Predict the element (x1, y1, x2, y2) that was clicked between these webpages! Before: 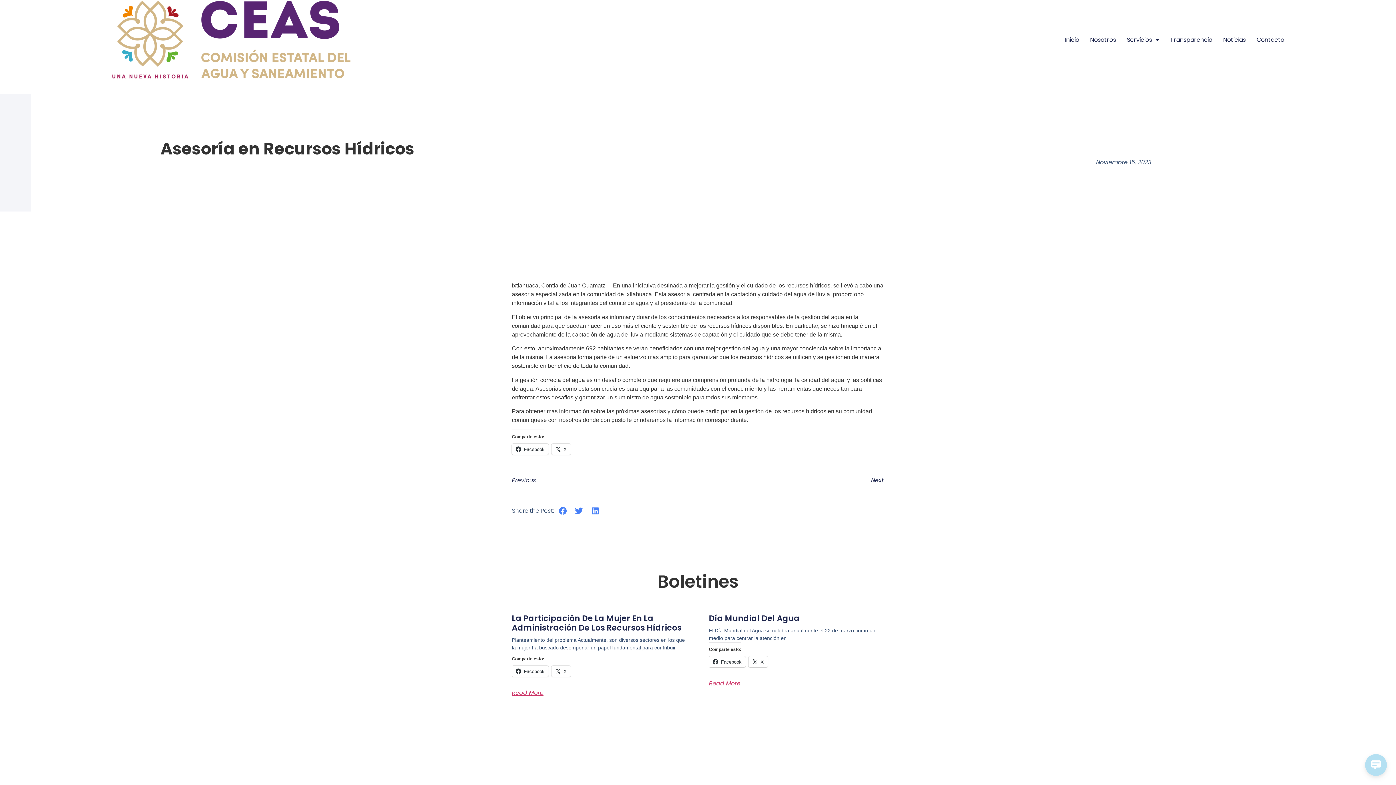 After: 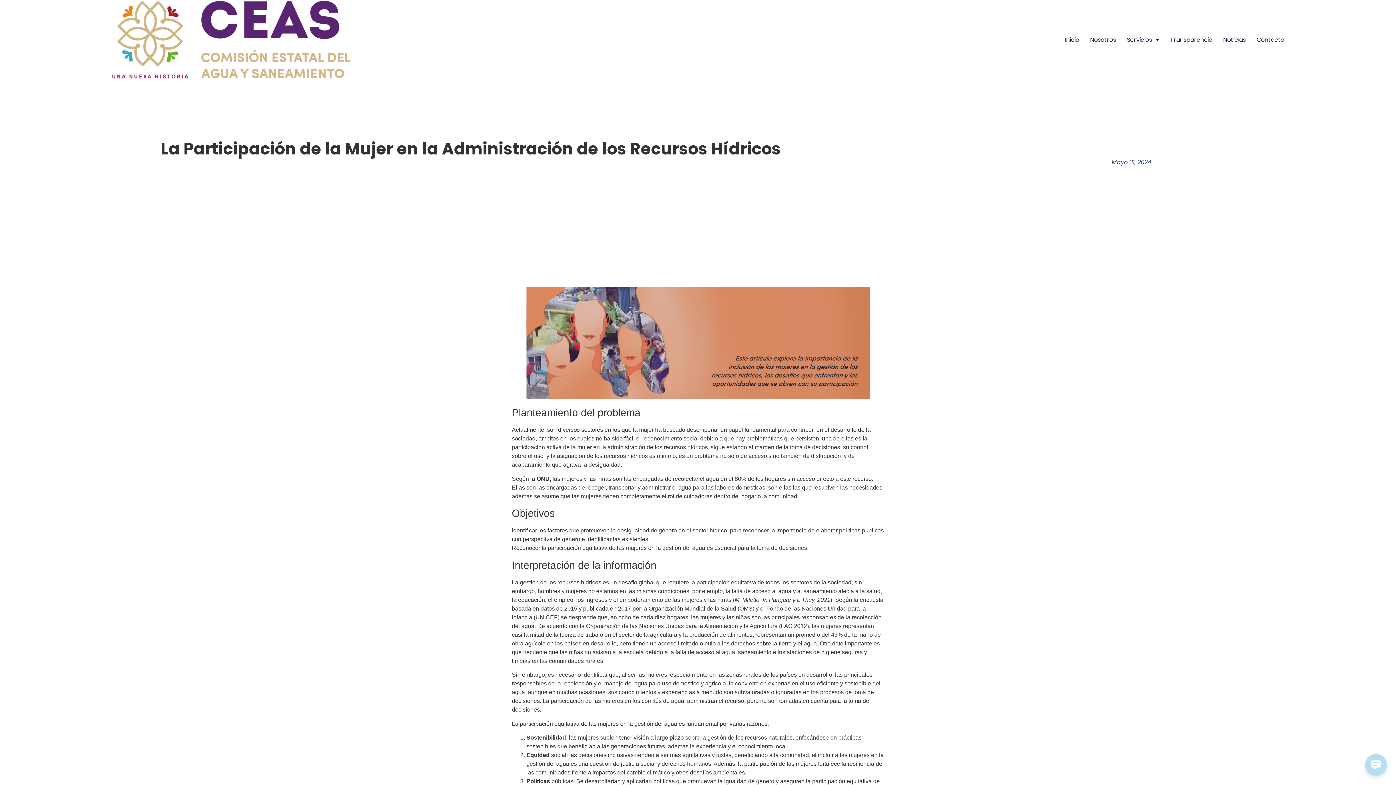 Action: bbox: (512, 613, 681, 633) label: La Participación De La Mujer En La Administración De Los Recursos Hídricos